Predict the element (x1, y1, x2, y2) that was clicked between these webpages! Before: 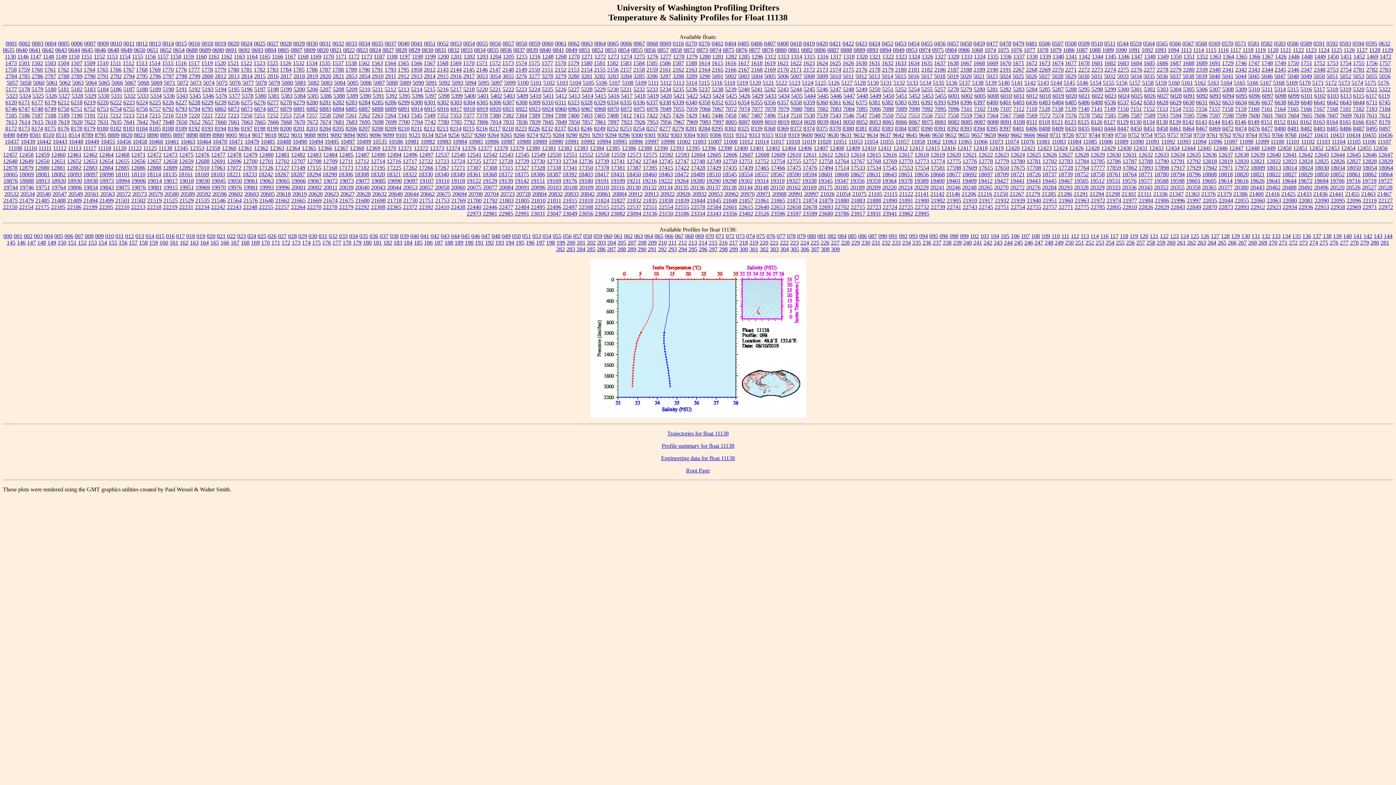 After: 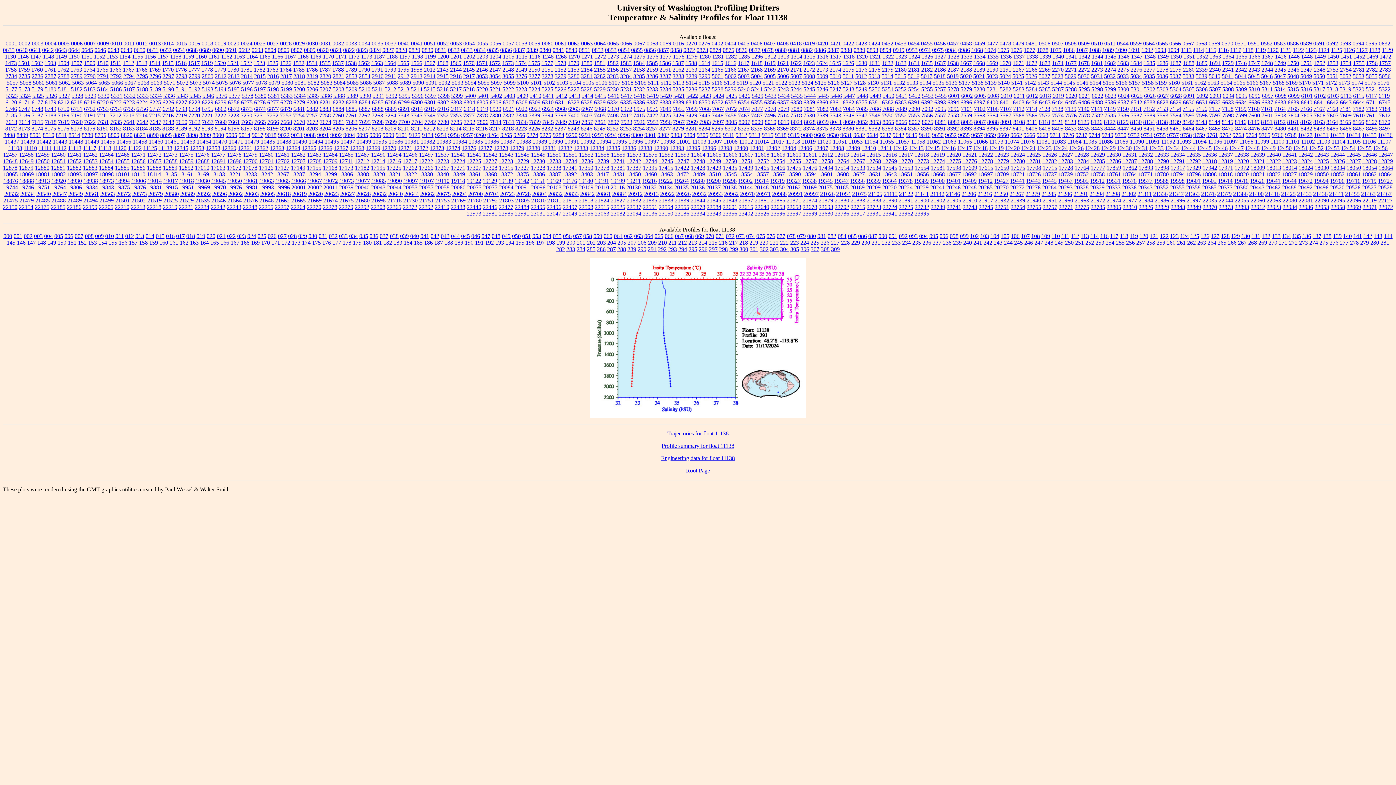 Action: bbox: (648, 246, 656, 252) label: 291